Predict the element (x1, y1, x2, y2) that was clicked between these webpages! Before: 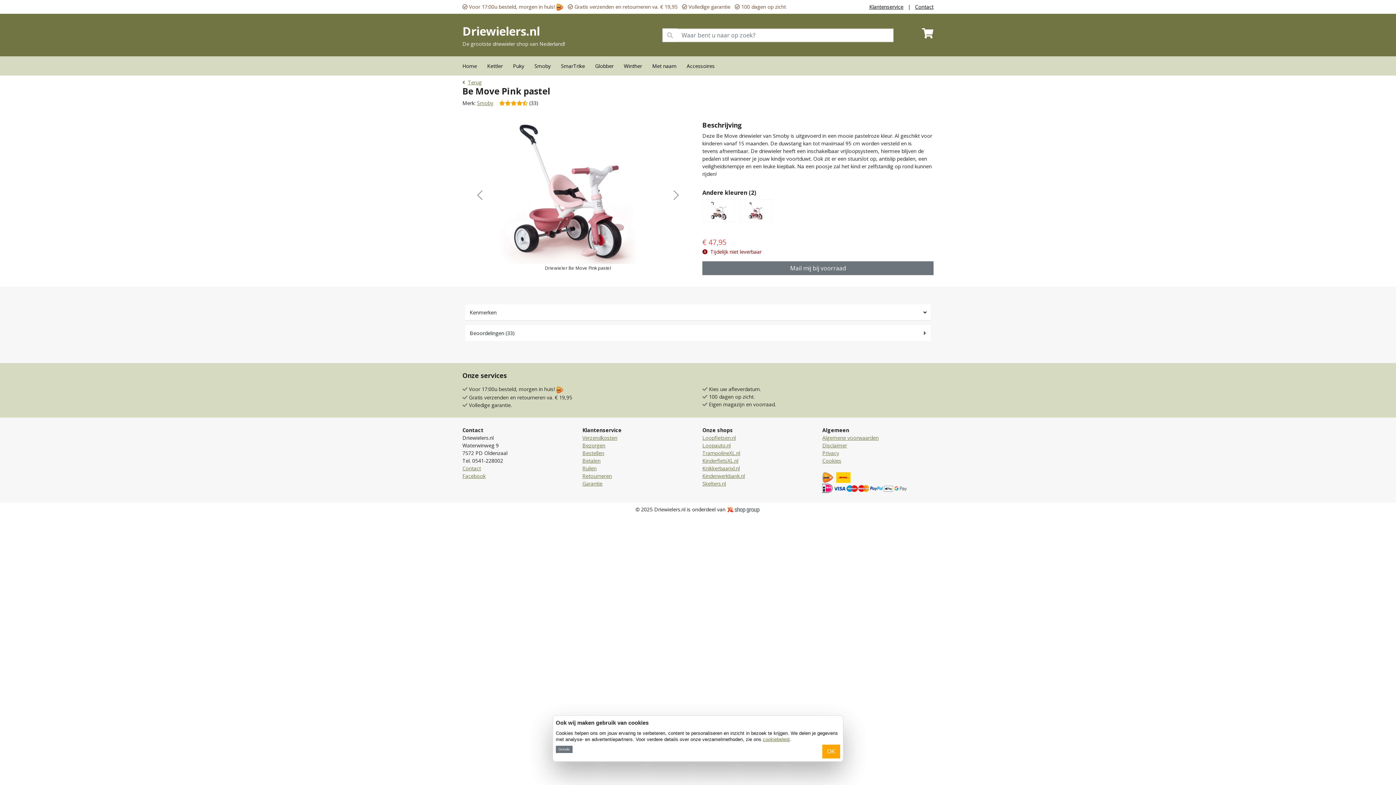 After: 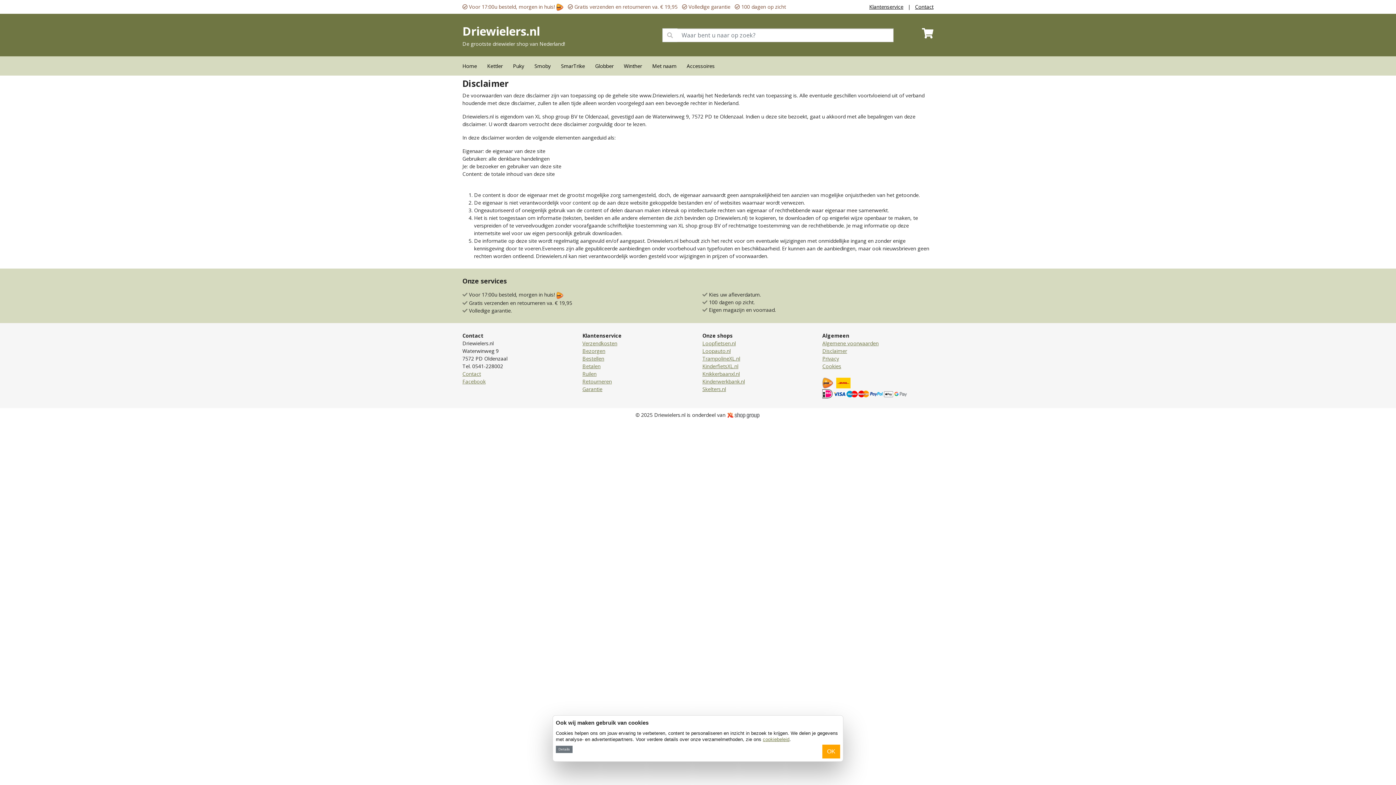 Action: label: Disclaimer bbox: (822, 442, 847, 448)